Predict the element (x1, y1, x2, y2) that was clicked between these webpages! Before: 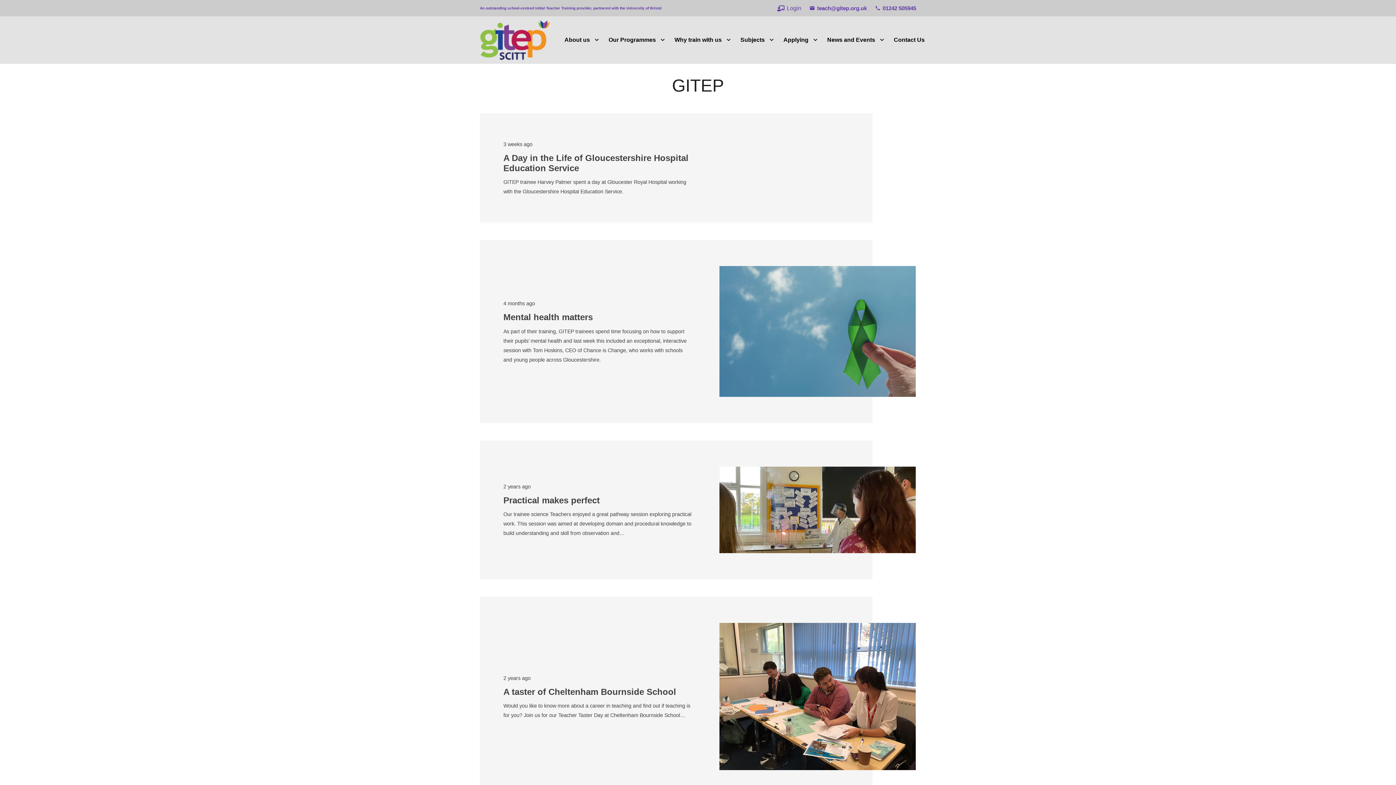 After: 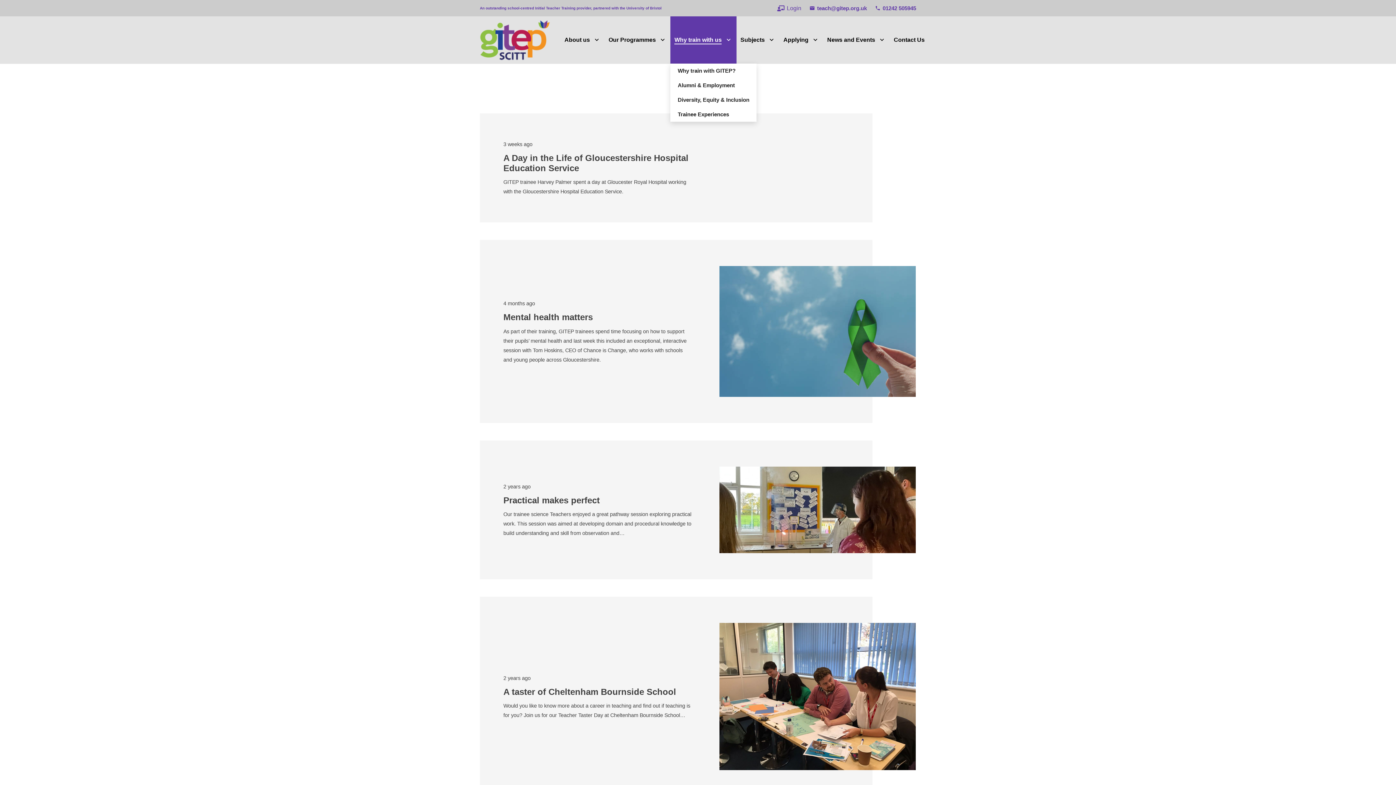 Action: bbox: (670, 16, 736, 63) label: Why train with us